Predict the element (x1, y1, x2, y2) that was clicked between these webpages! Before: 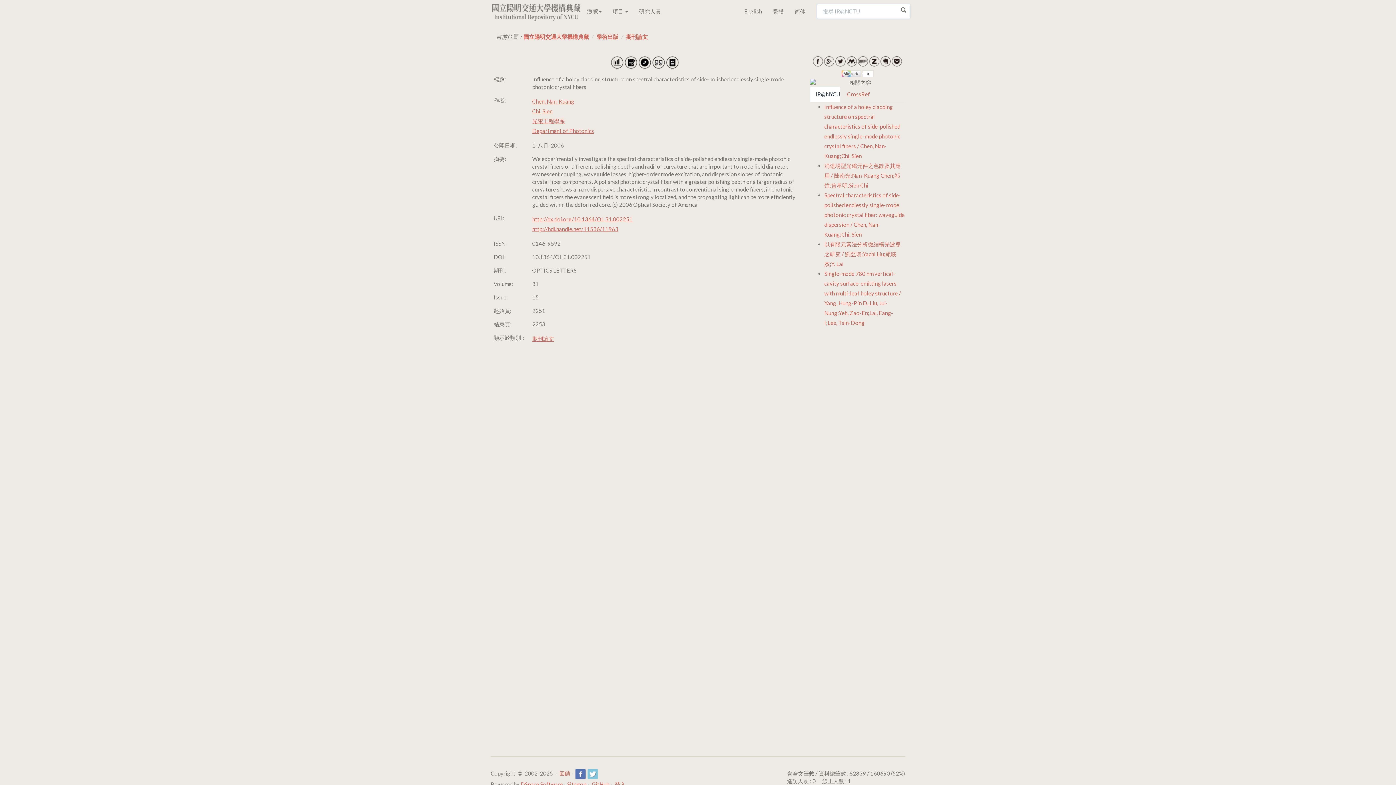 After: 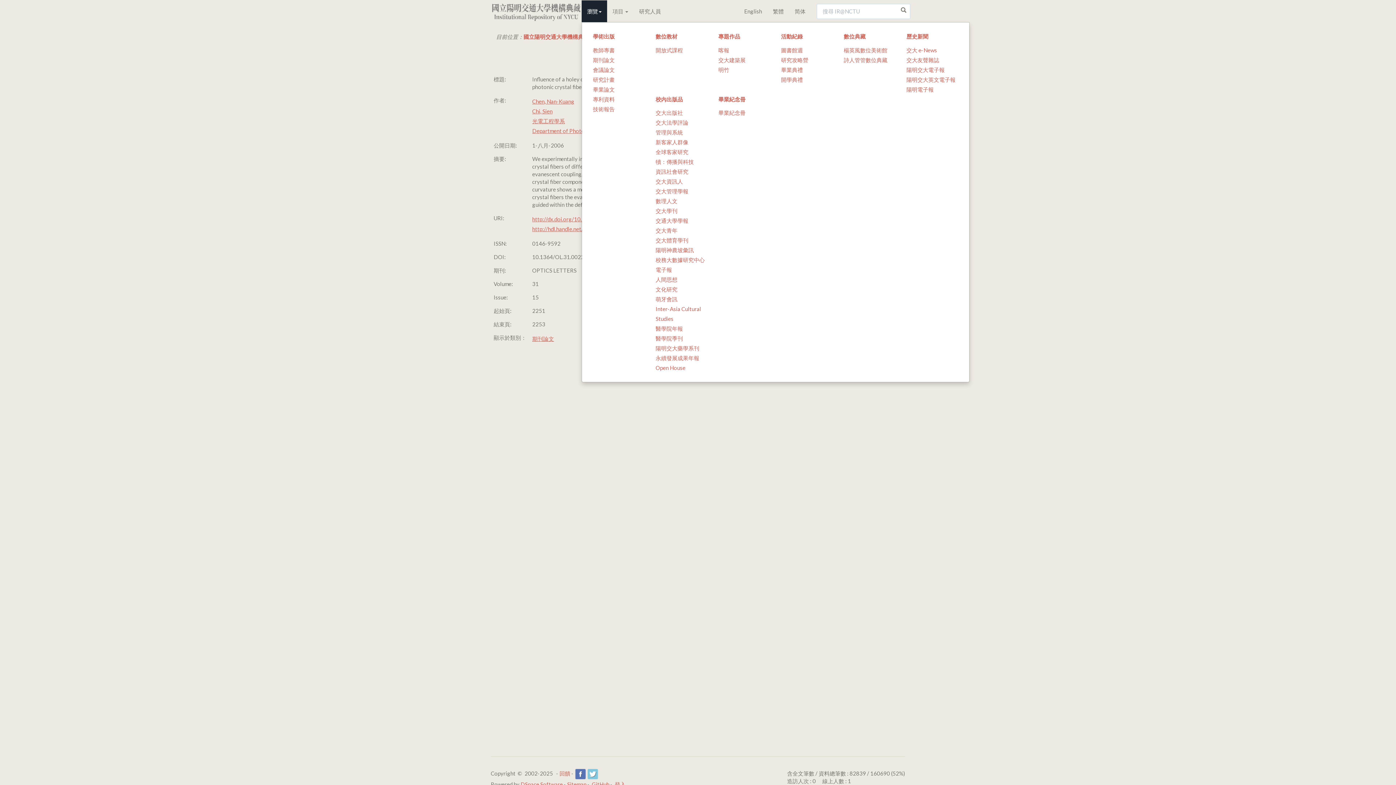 Action: label: 瀏覽 bbox: (581, 0, 607, 22)